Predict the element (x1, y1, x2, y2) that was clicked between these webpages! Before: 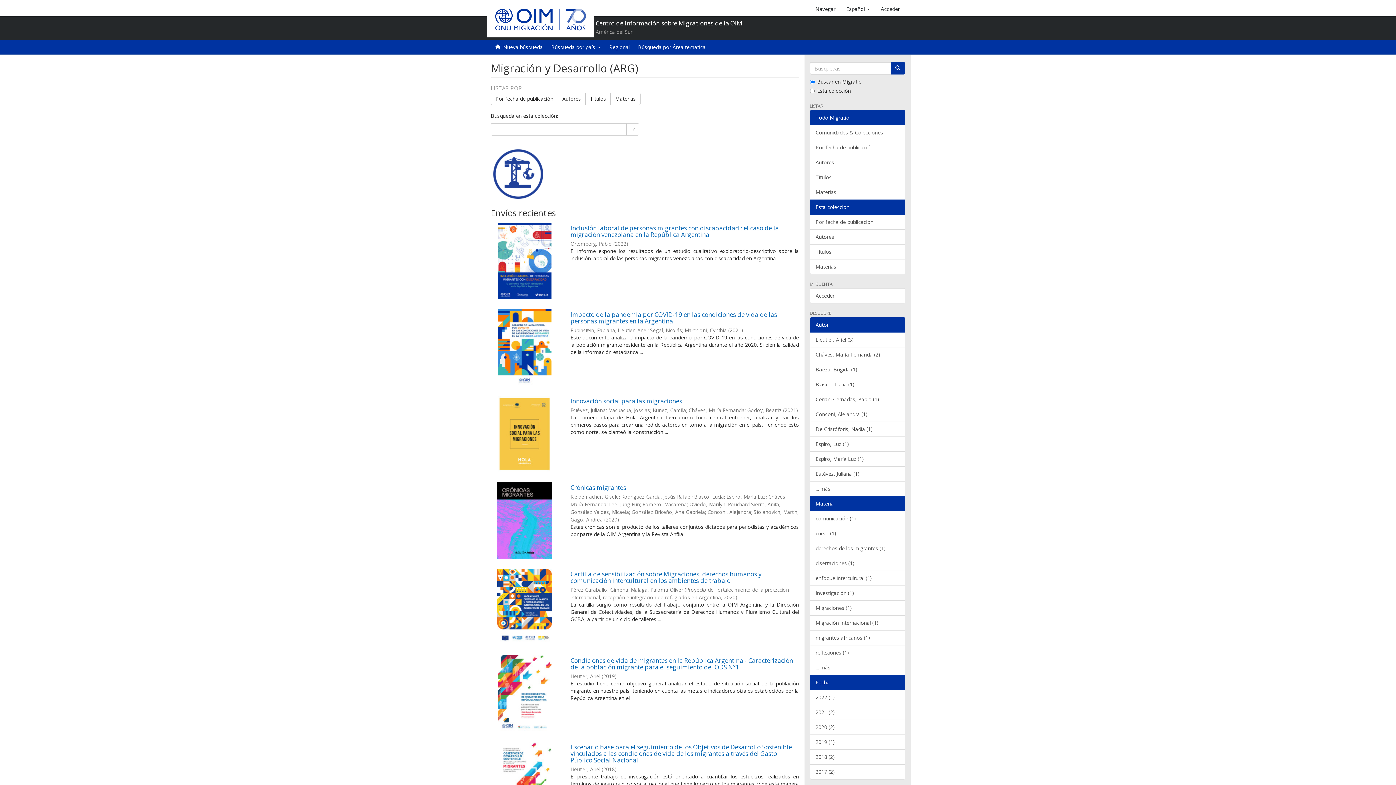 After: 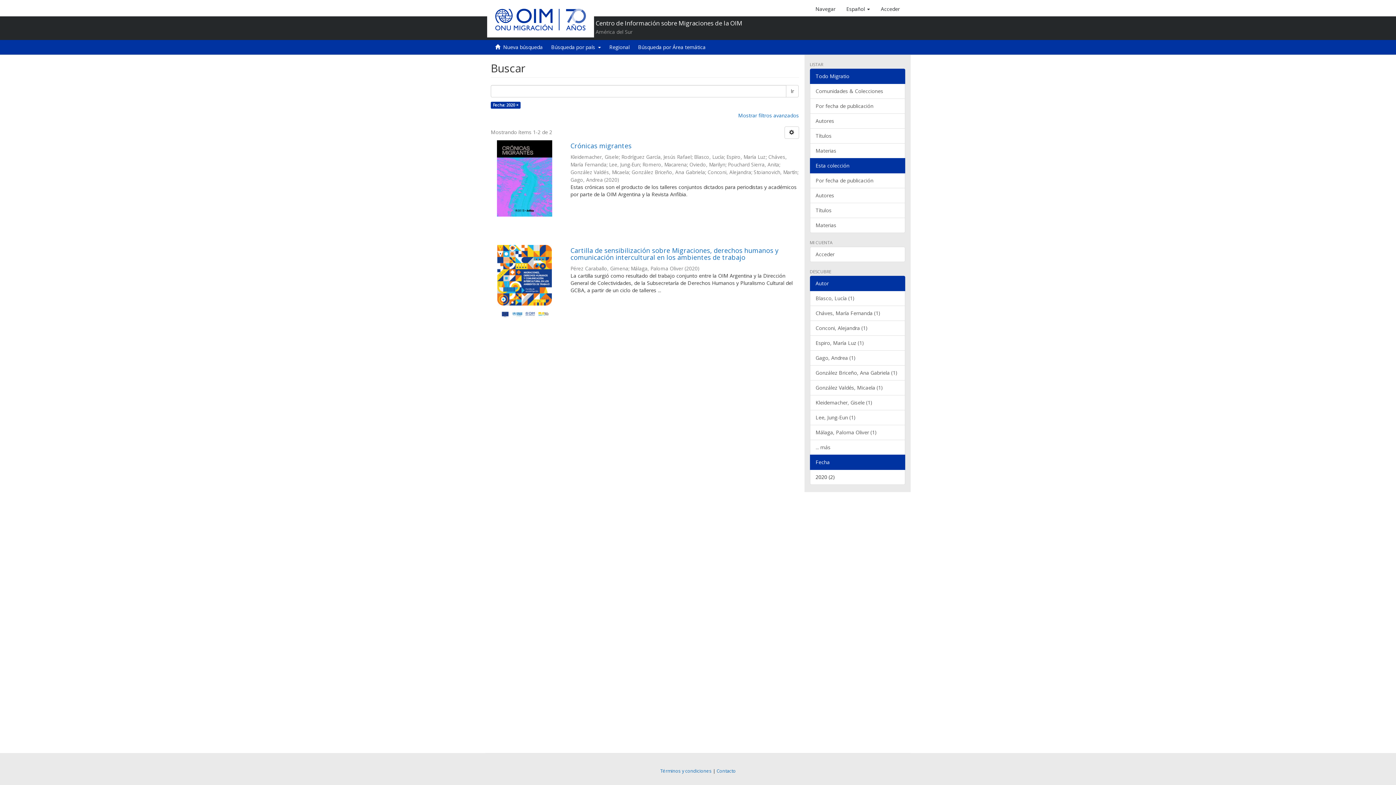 Action: label: 2020 (2) bbox: (810, 720, 905, 735)